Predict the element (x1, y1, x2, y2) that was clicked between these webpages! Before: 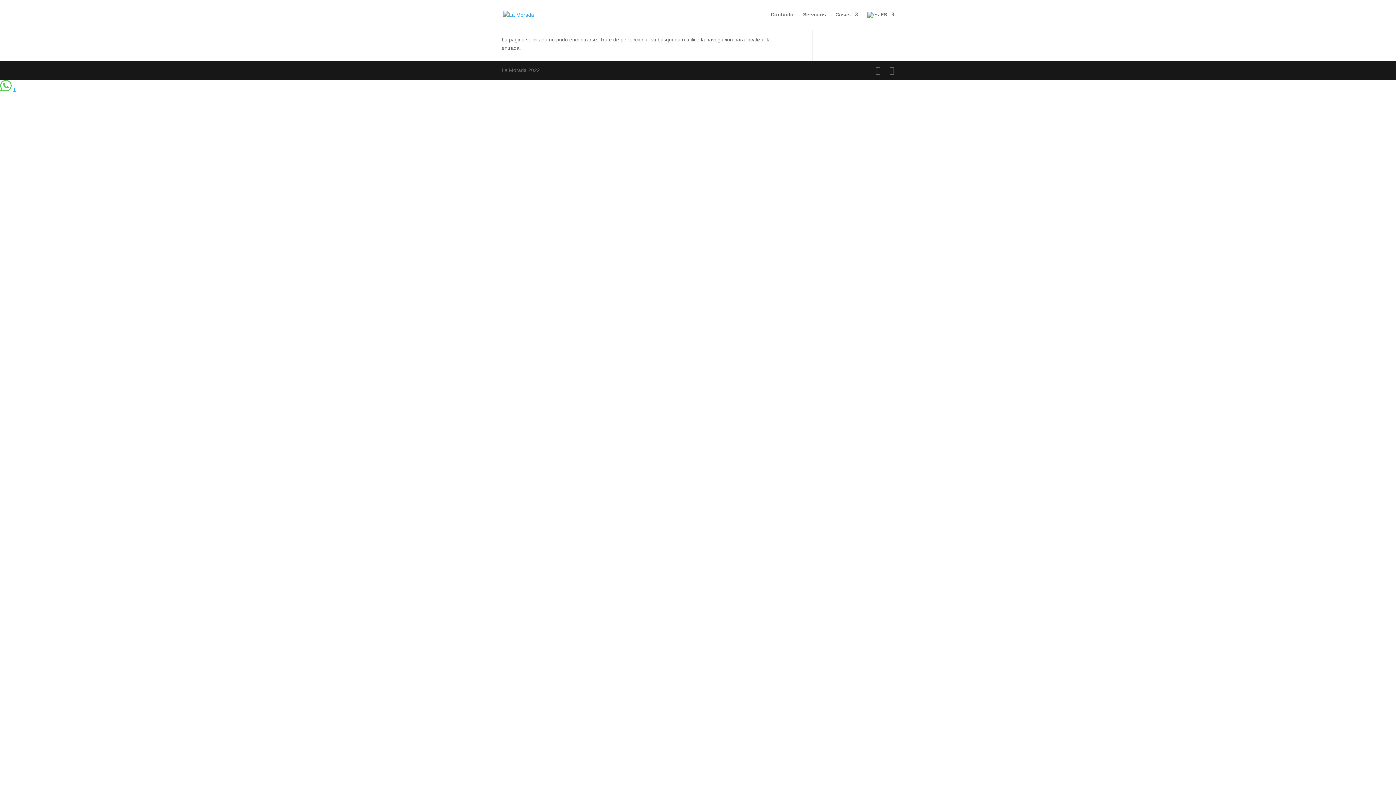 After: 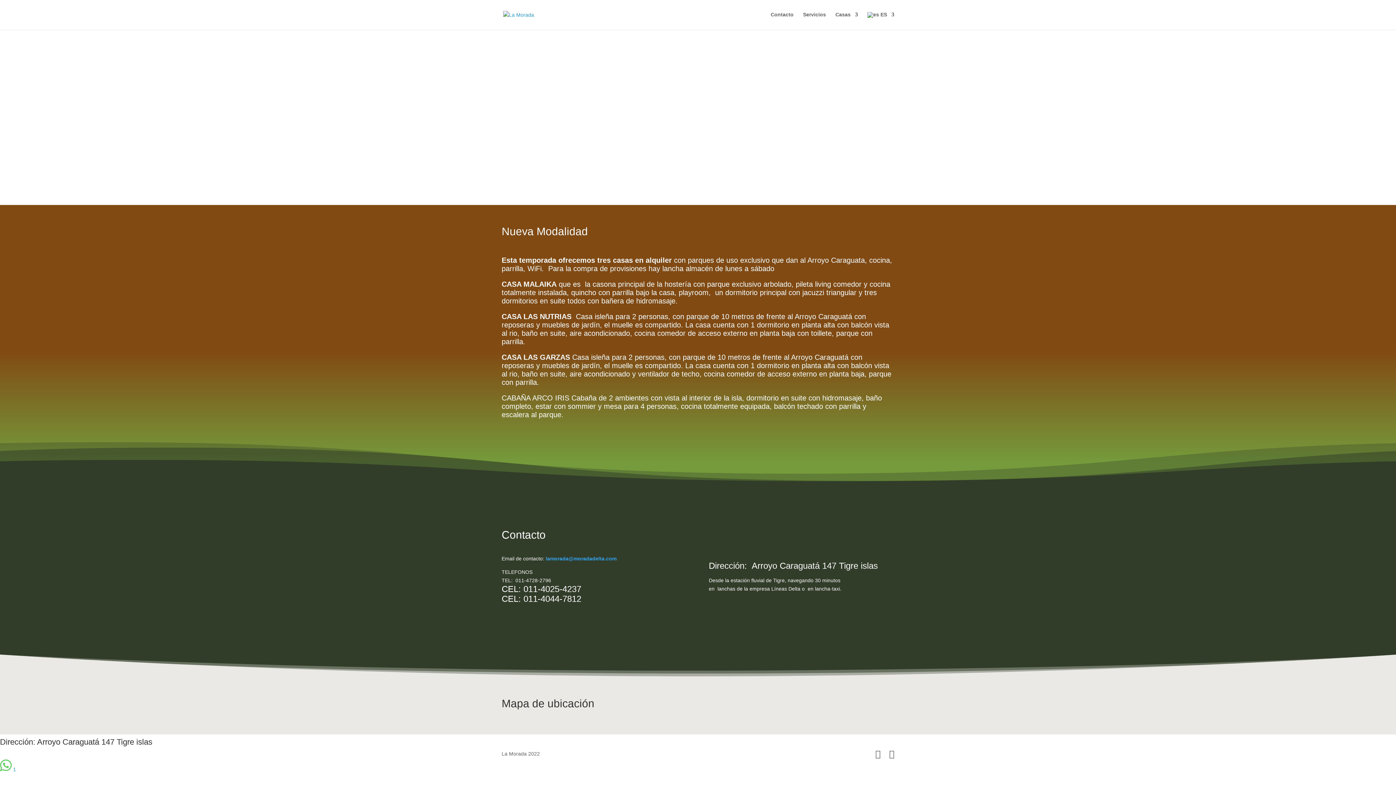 Action: bbox: (503, 11, 534, 17)